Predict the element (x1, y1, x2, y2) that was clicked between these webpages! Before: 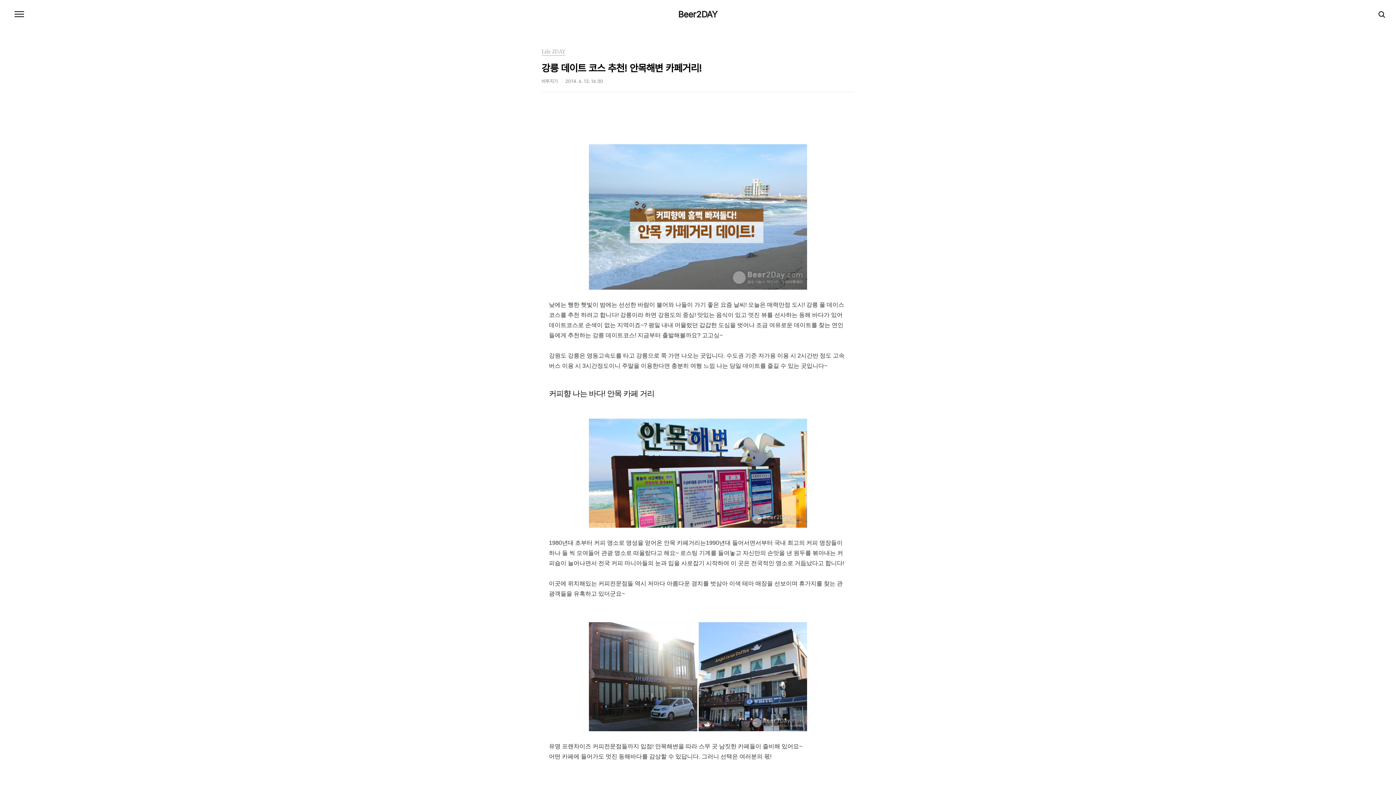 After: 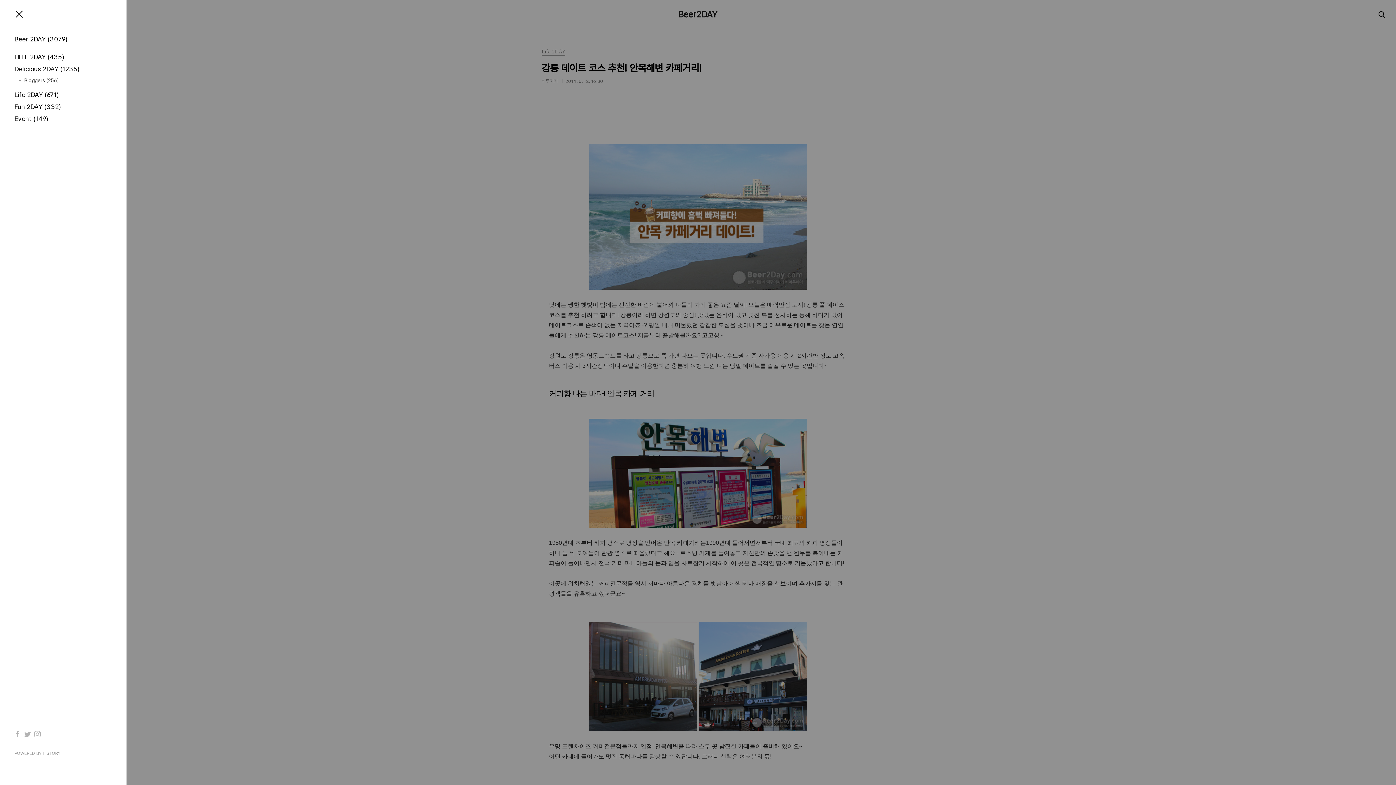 Action: bbox: (12, 7, 26, 21) label: 메뉴